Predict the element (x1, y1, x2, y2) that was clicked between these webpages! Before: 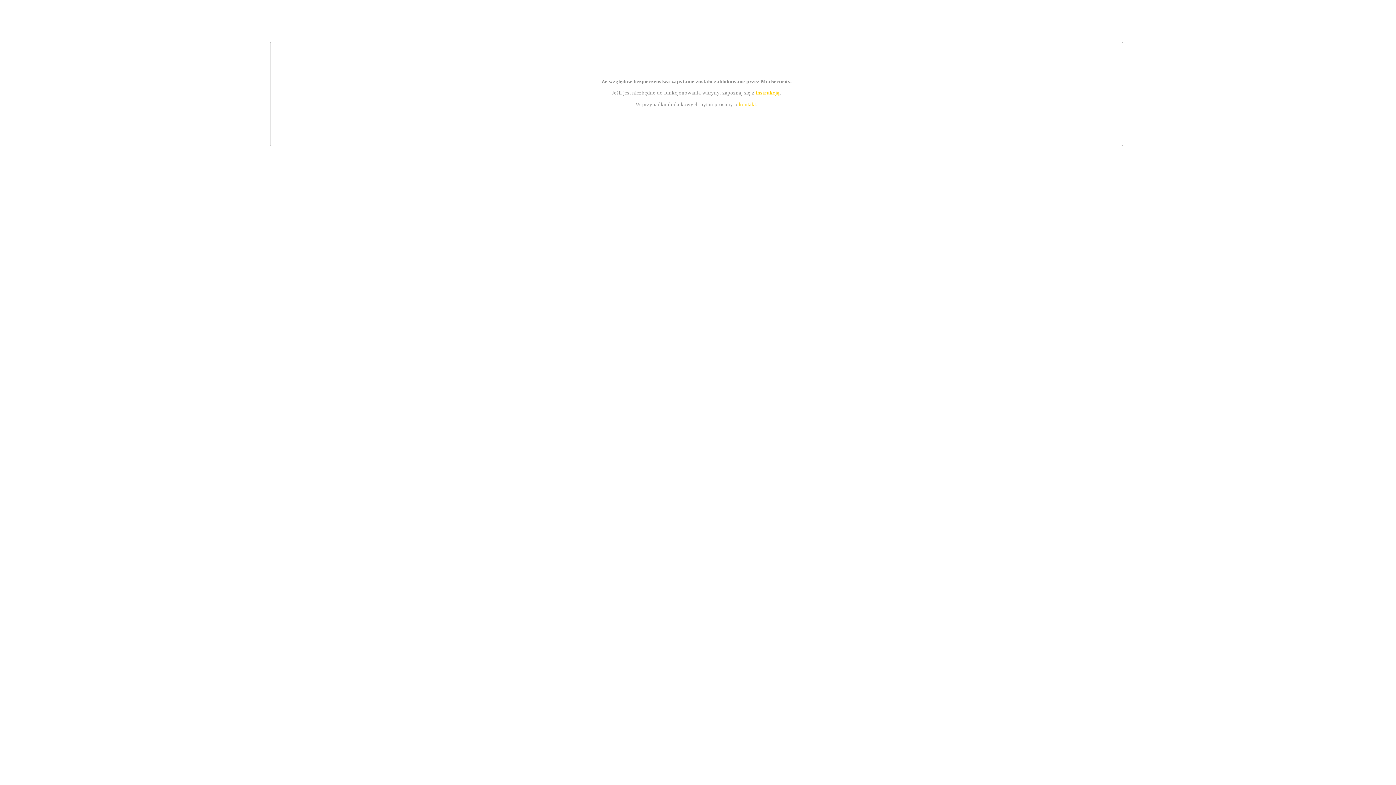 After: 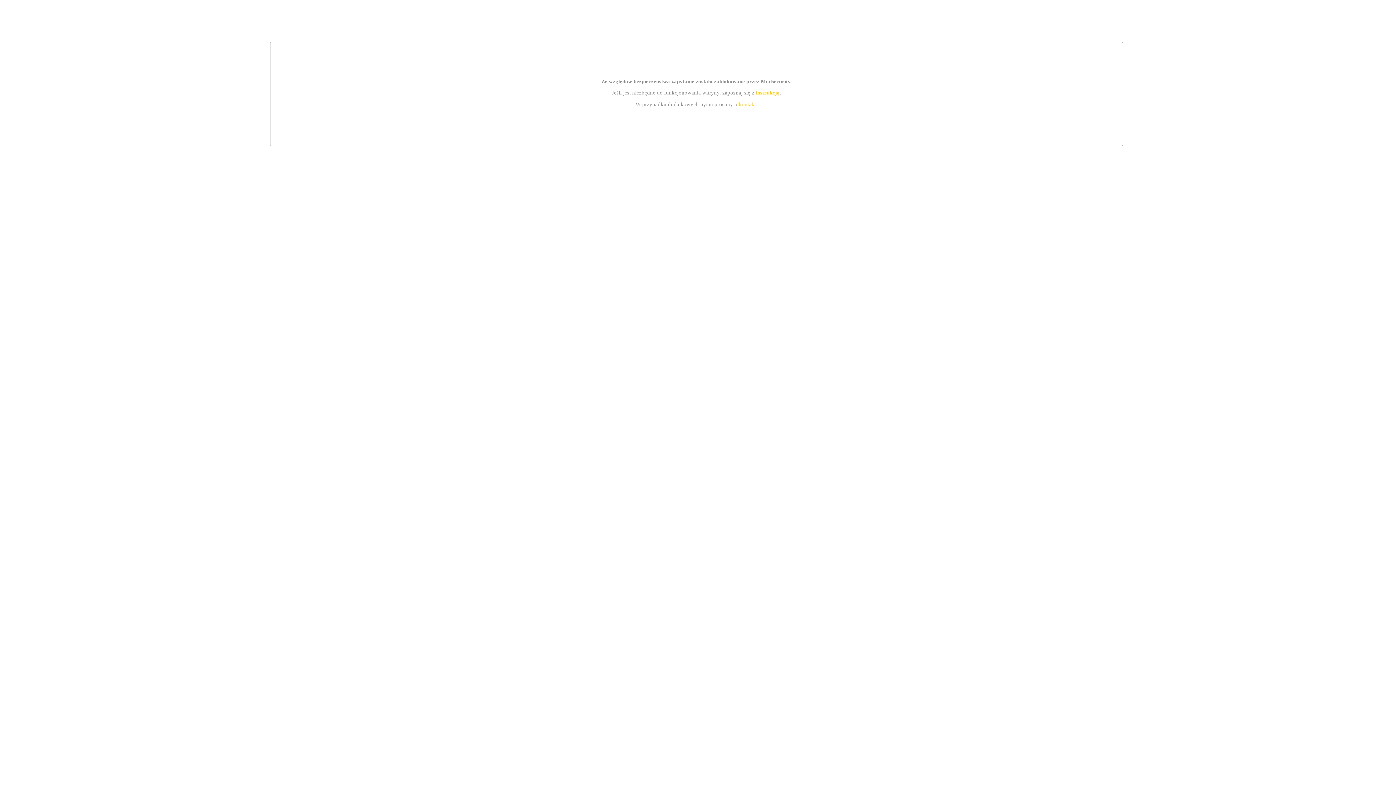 Action: label: instrukcją bbox: (755, 89, 779, 95)